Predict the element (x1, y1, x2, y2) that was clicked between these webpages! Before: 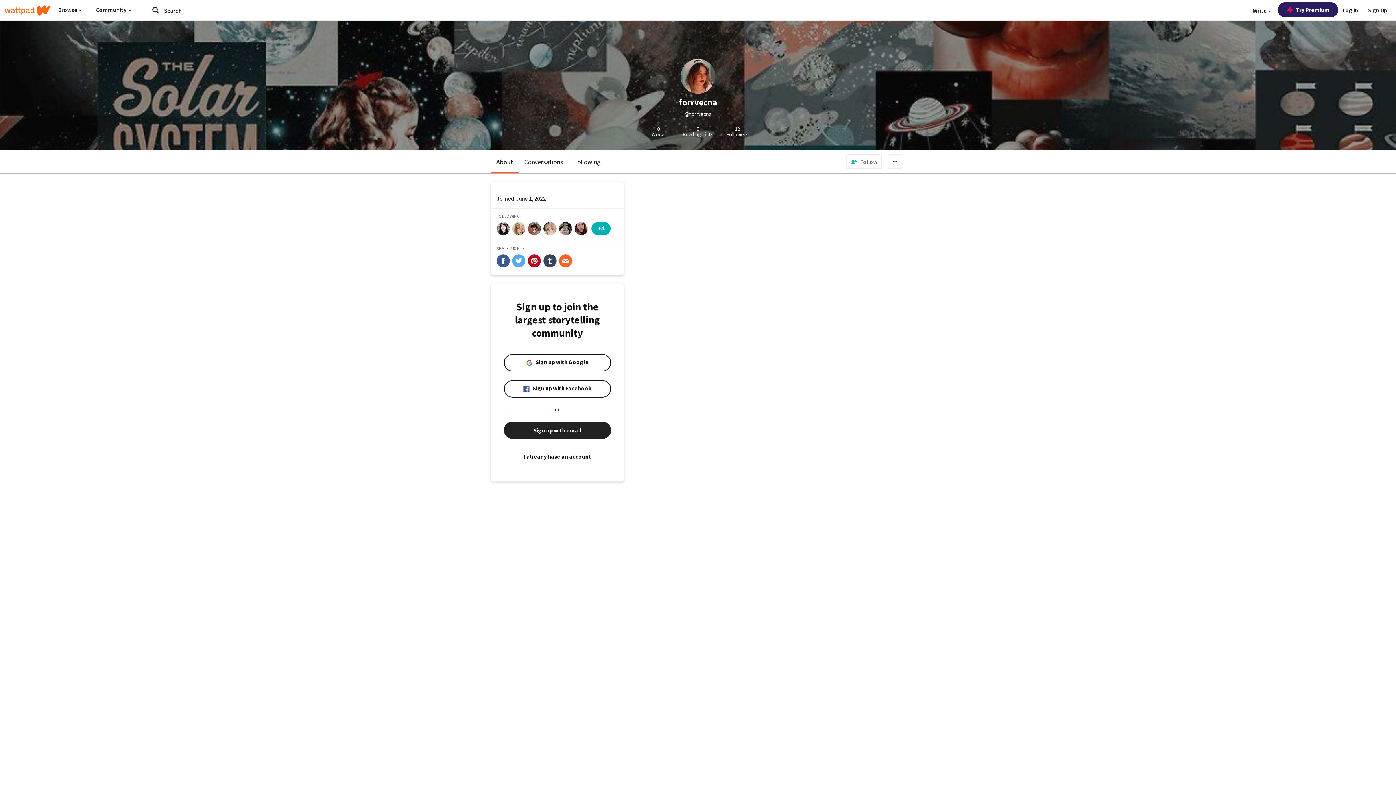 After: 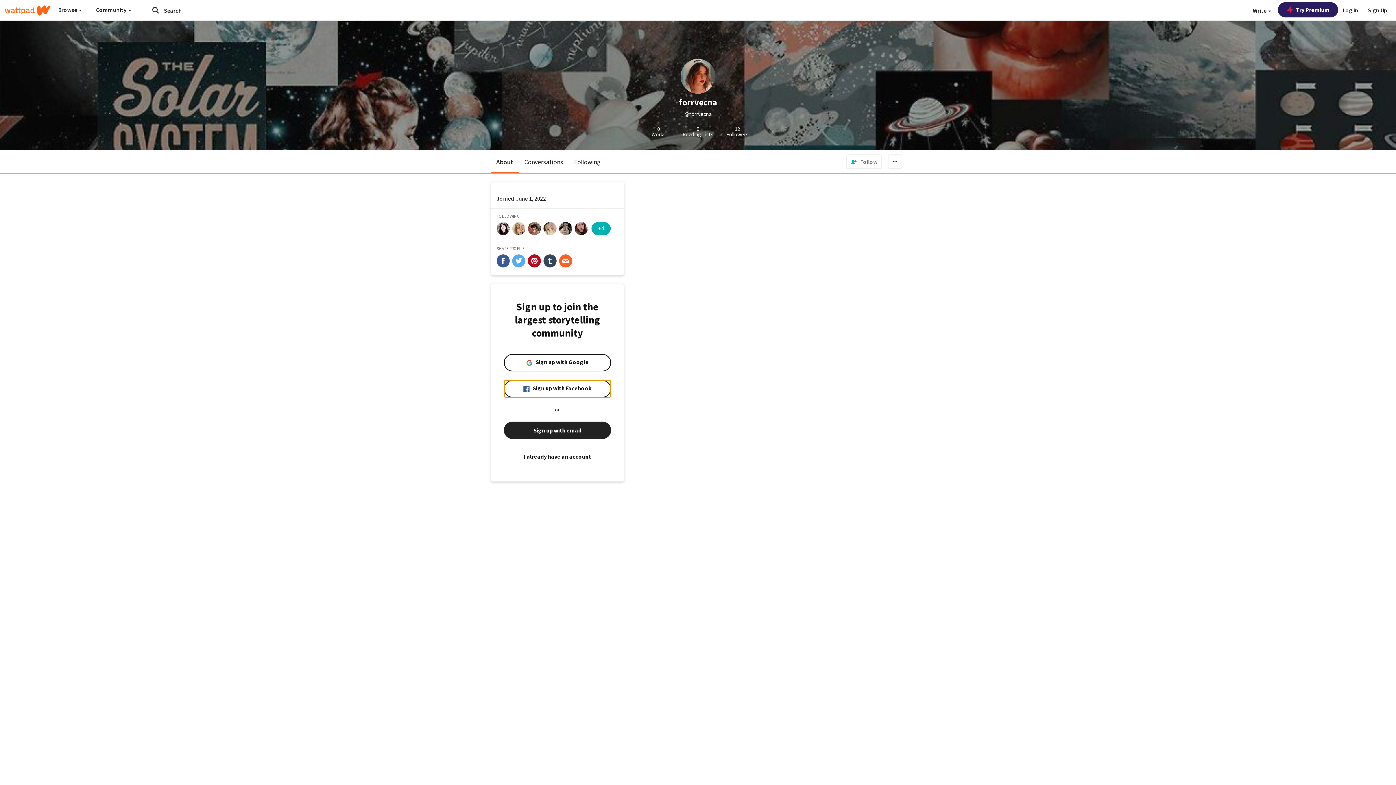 Action: bbox: (504, 380, 611, 397) label: Sign up with Facebook